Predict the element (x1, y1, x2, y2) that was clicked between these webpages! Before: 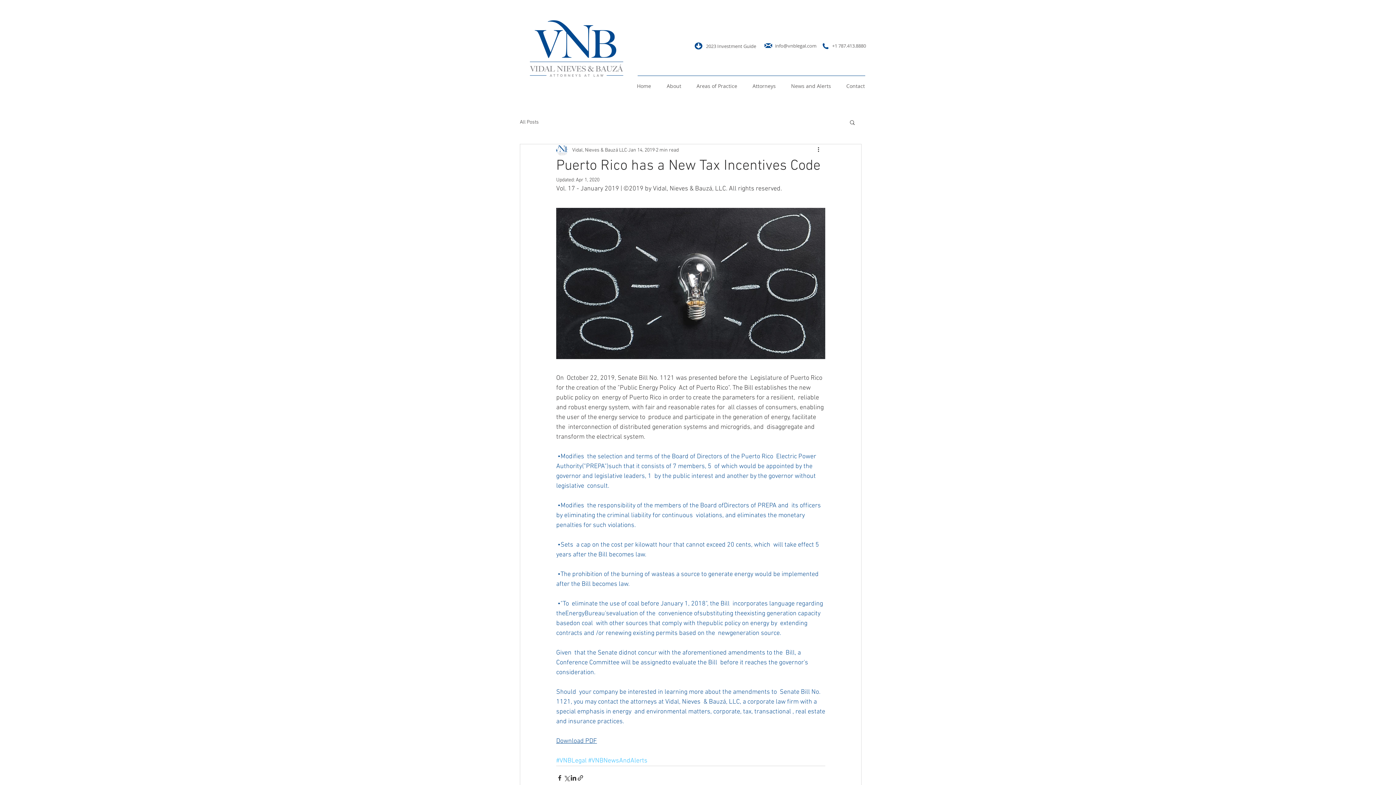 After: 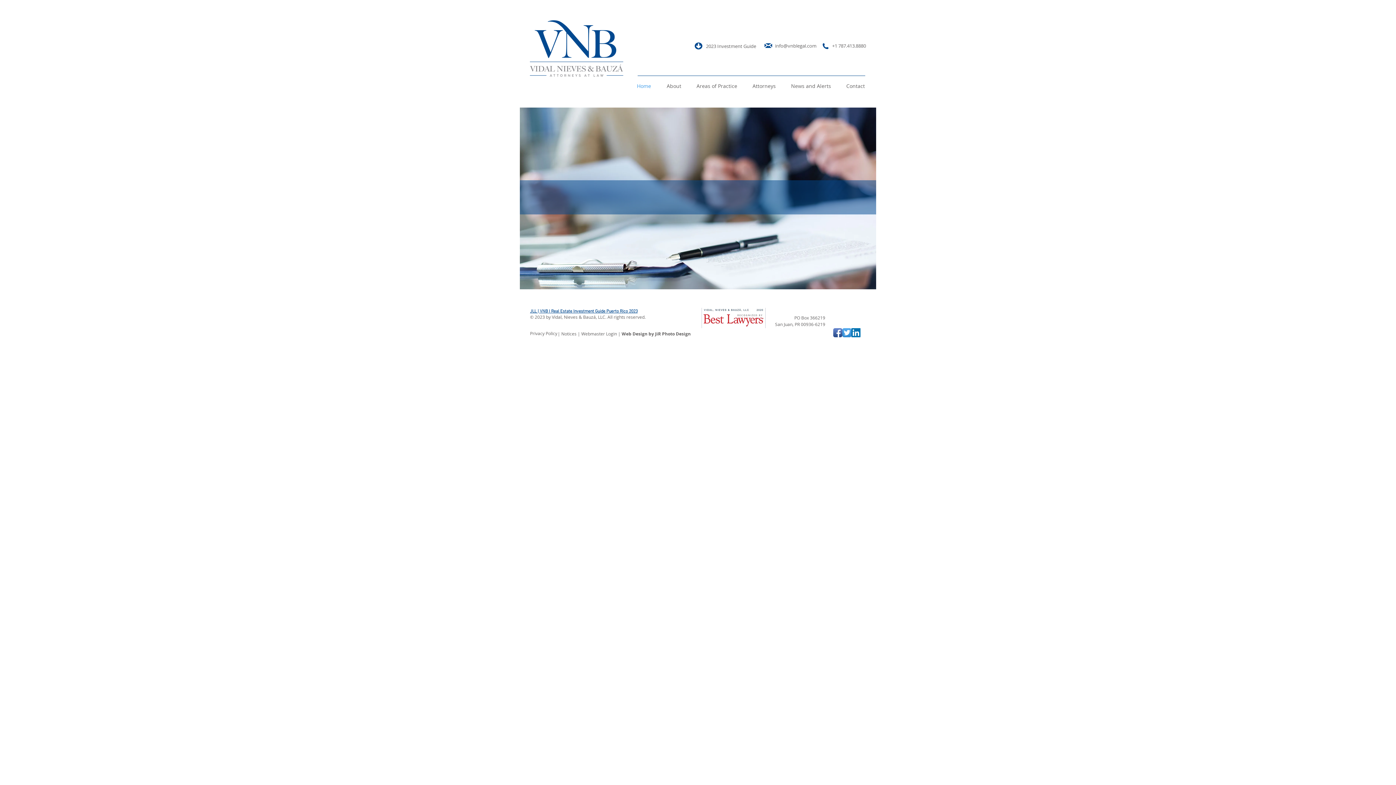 Action: bbox: (527, 18, 626, 78)